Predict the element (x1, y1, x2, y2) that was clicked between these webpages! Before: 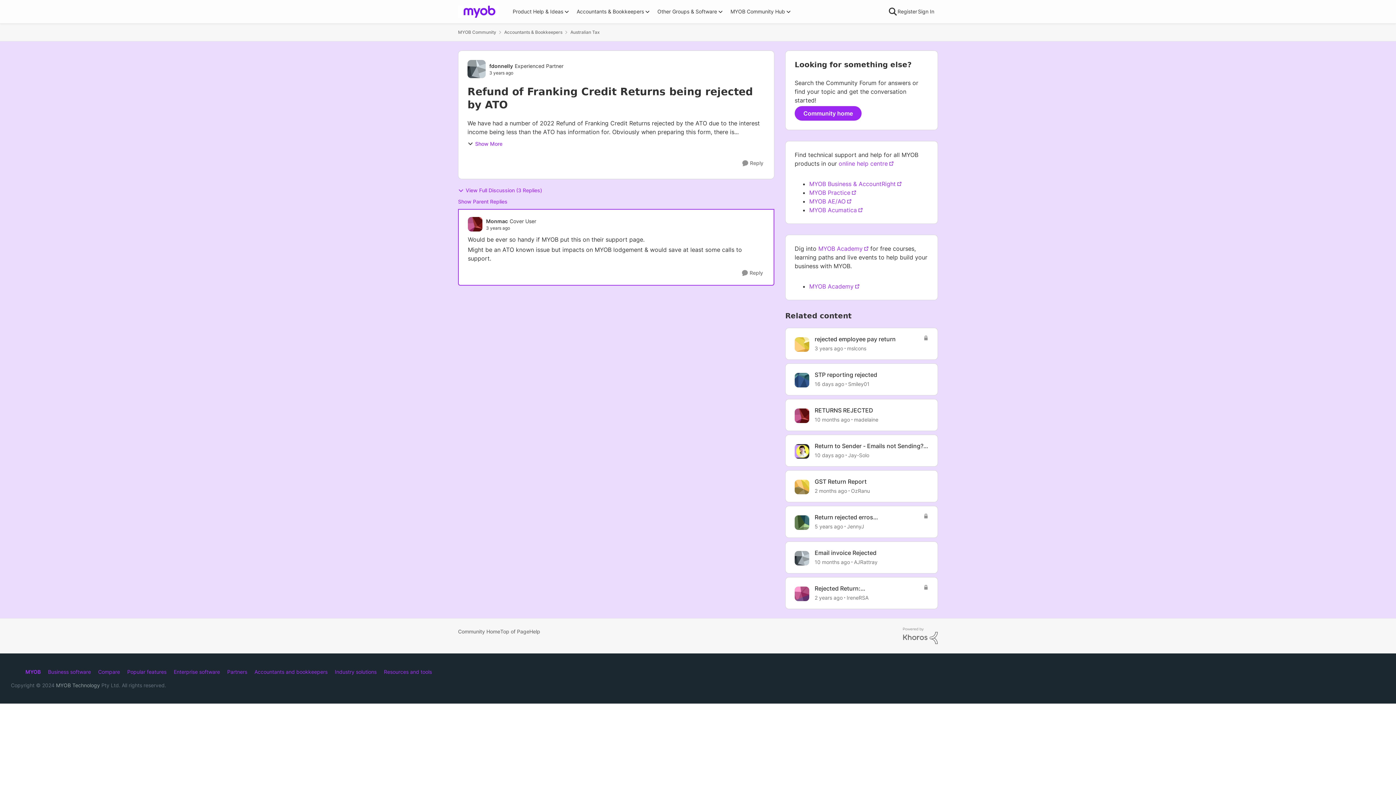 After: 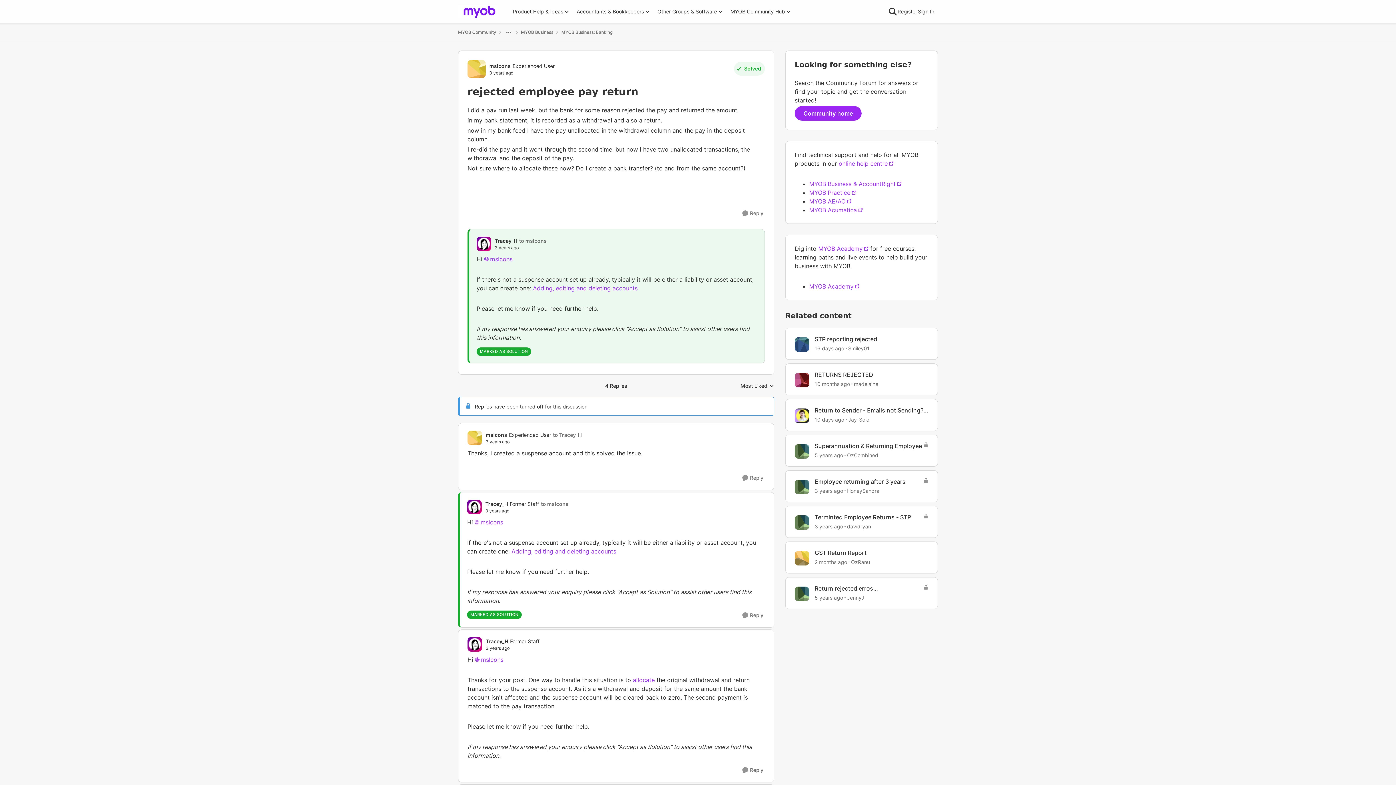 Action: label: 3 years ago bbox: (814, 344, 843, 352)